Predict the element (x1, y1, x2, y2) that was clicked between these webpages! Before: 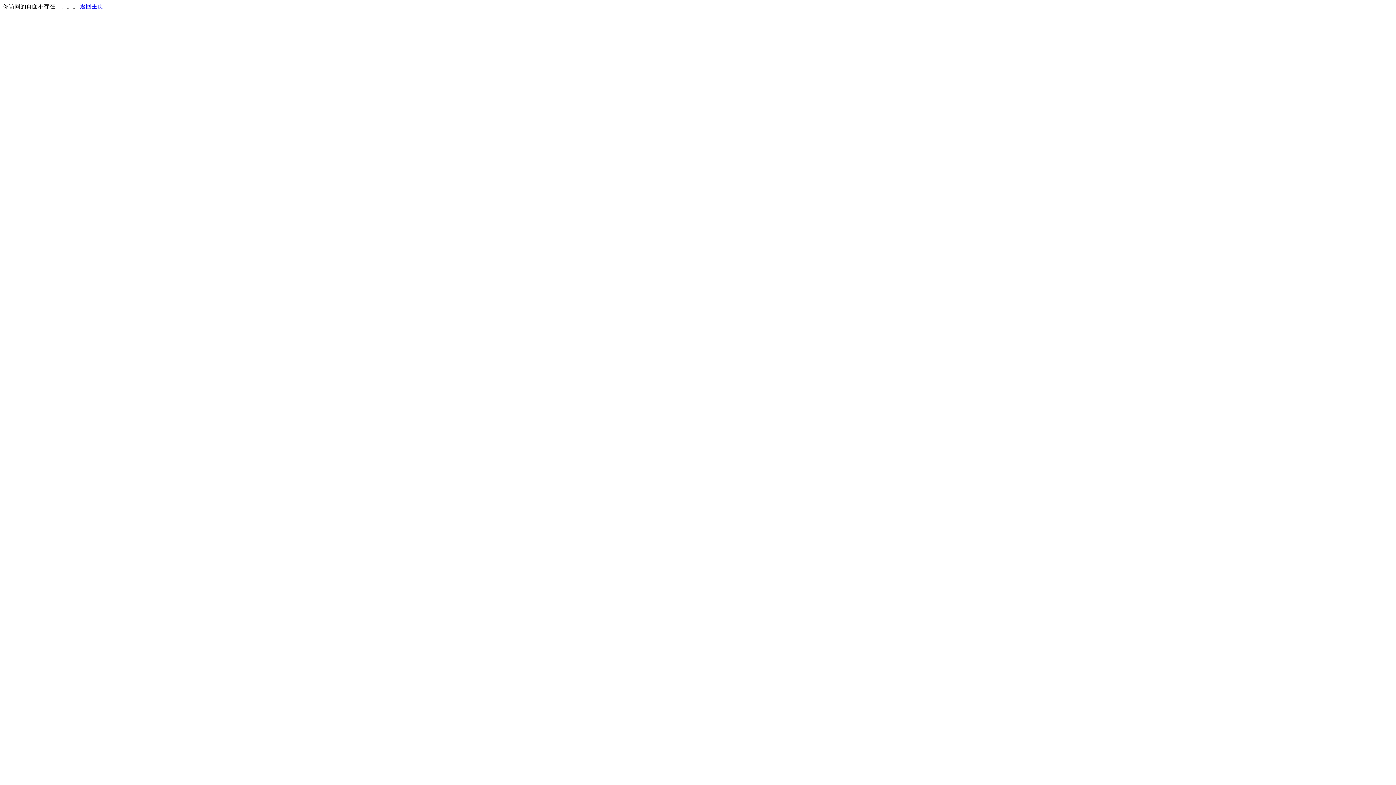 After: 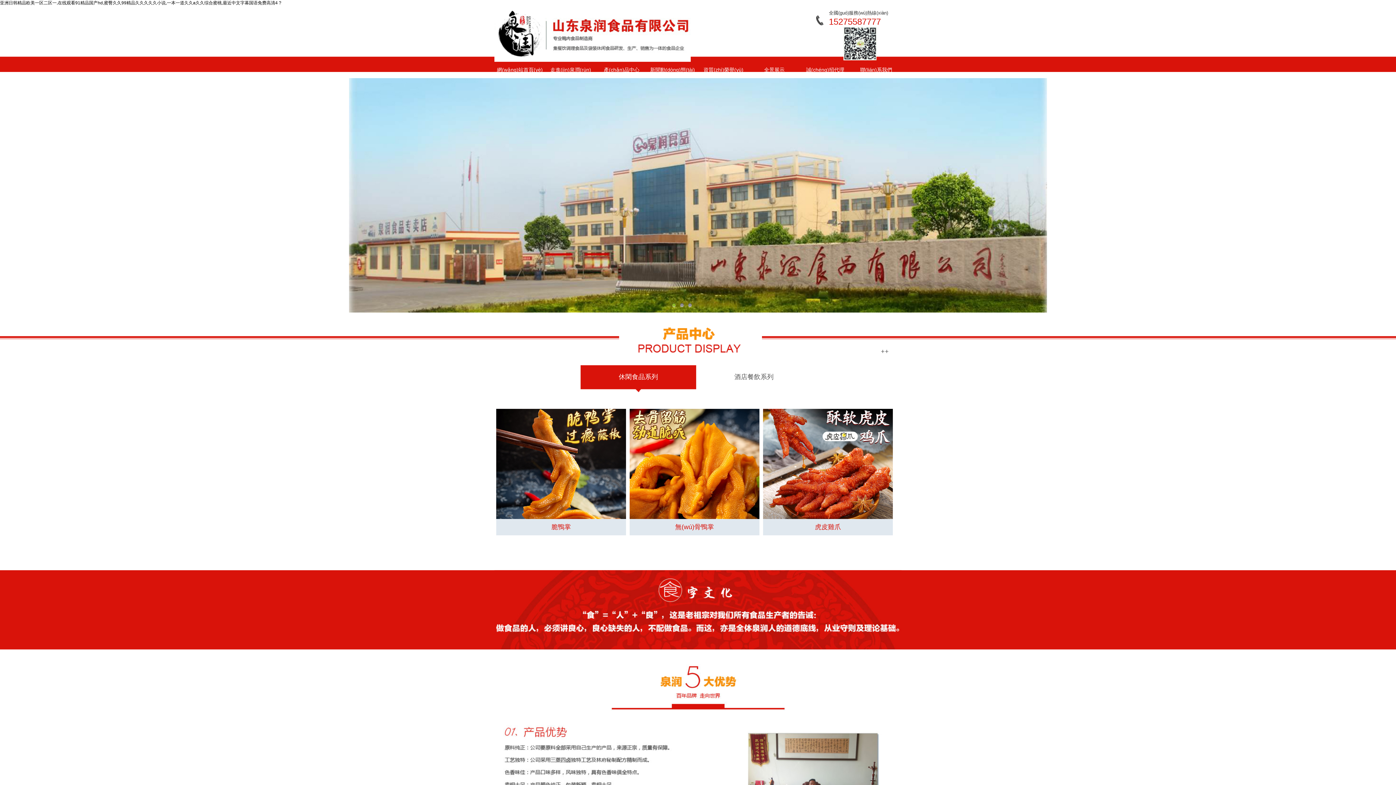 Action: label: 返回主页 bbox: (80, 3, 103, 9)